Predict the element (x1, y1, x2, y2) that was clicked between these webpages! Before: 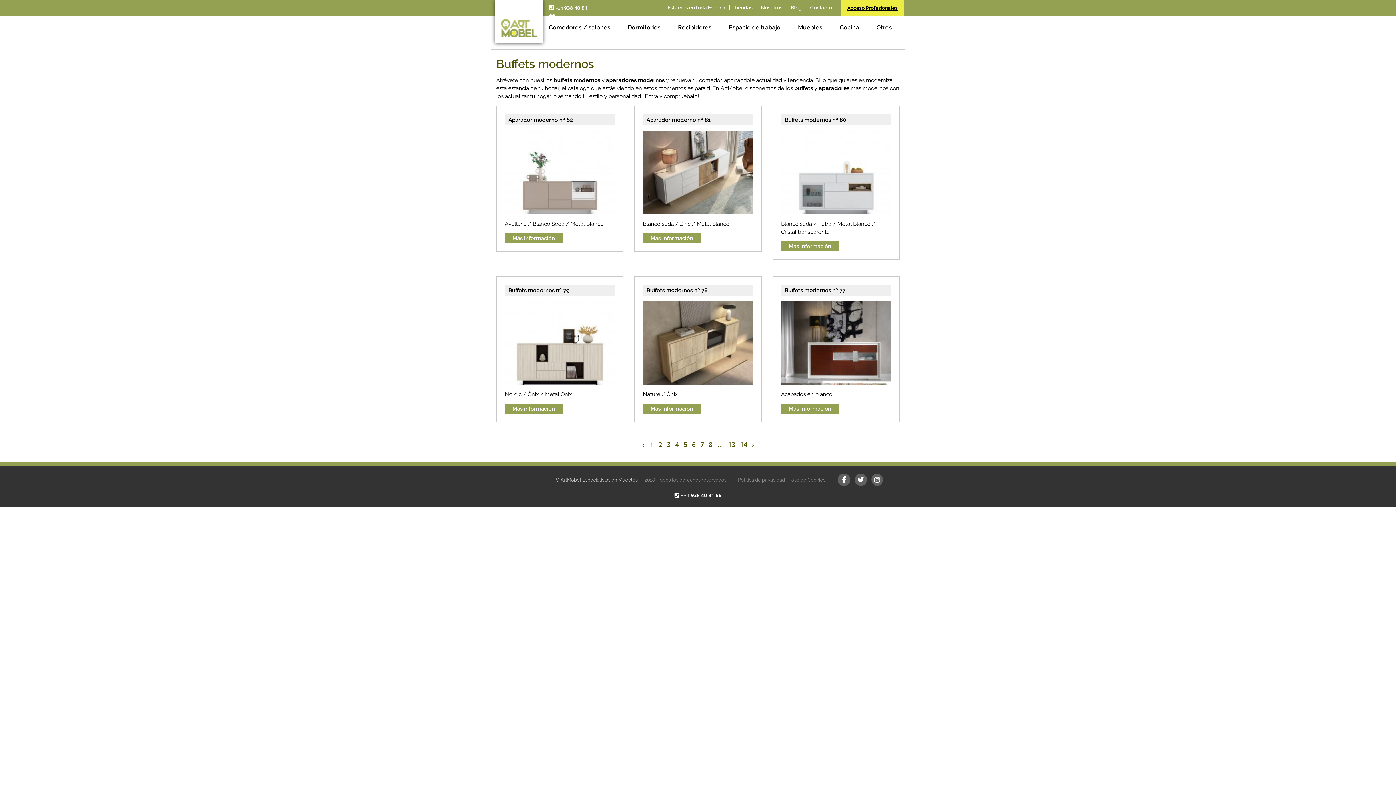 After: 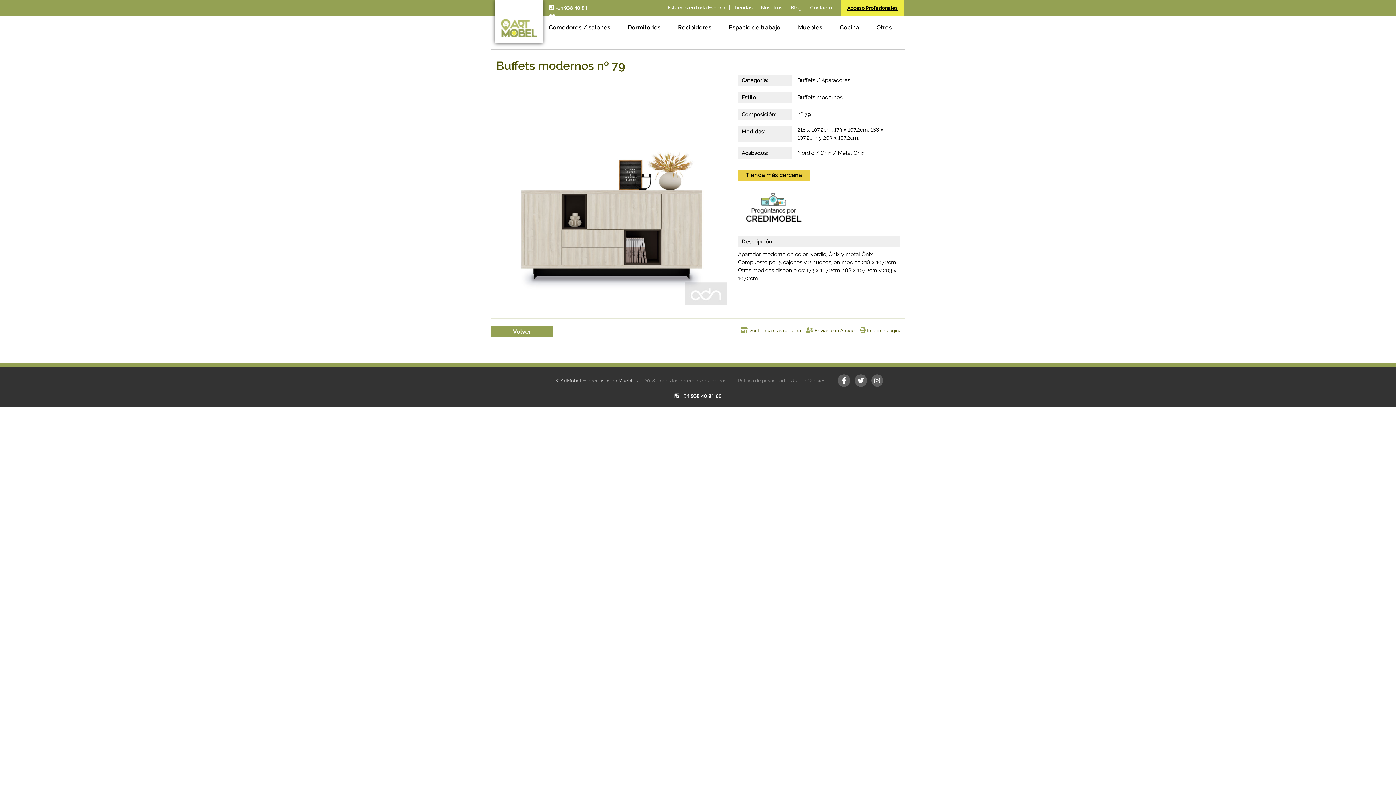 Action: label: Más información bbox: (504, 403, 562, 414)